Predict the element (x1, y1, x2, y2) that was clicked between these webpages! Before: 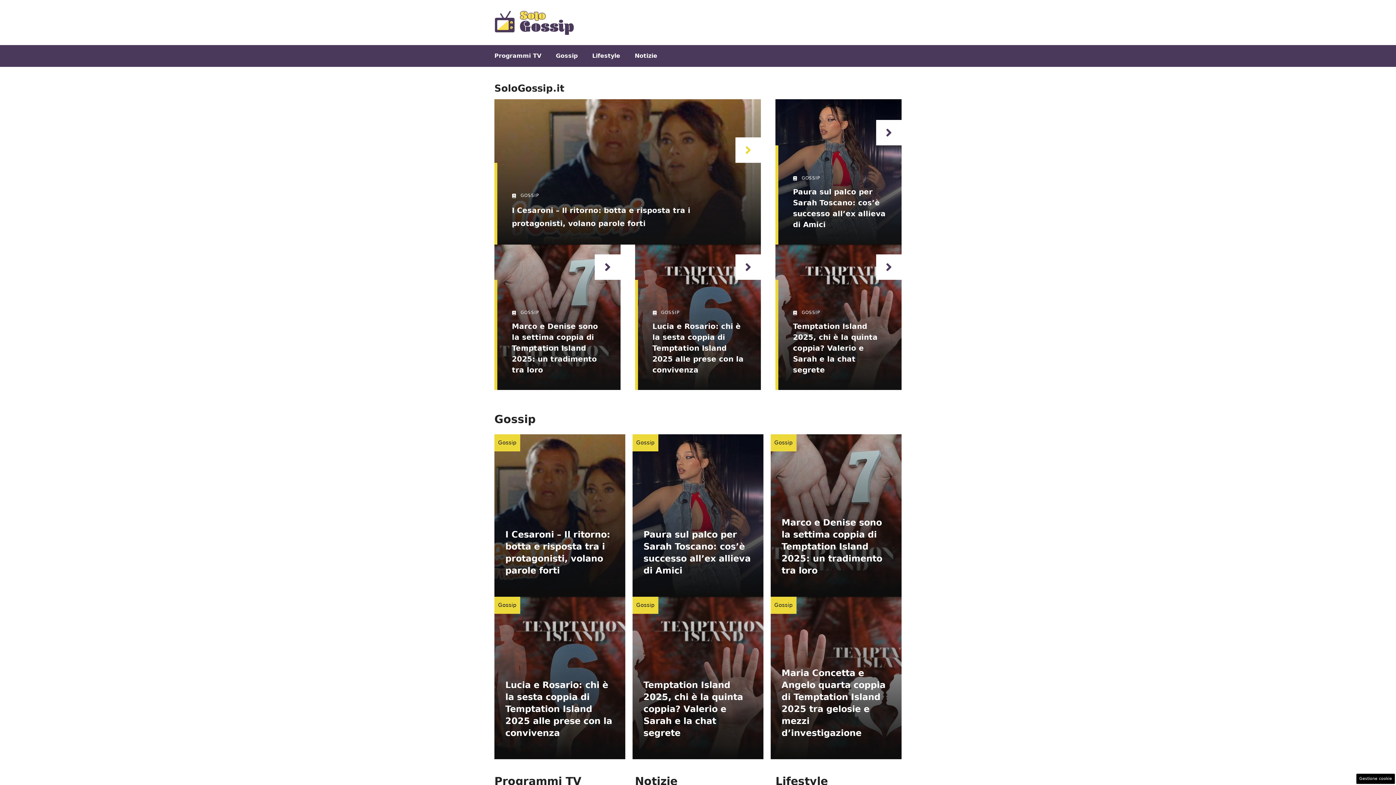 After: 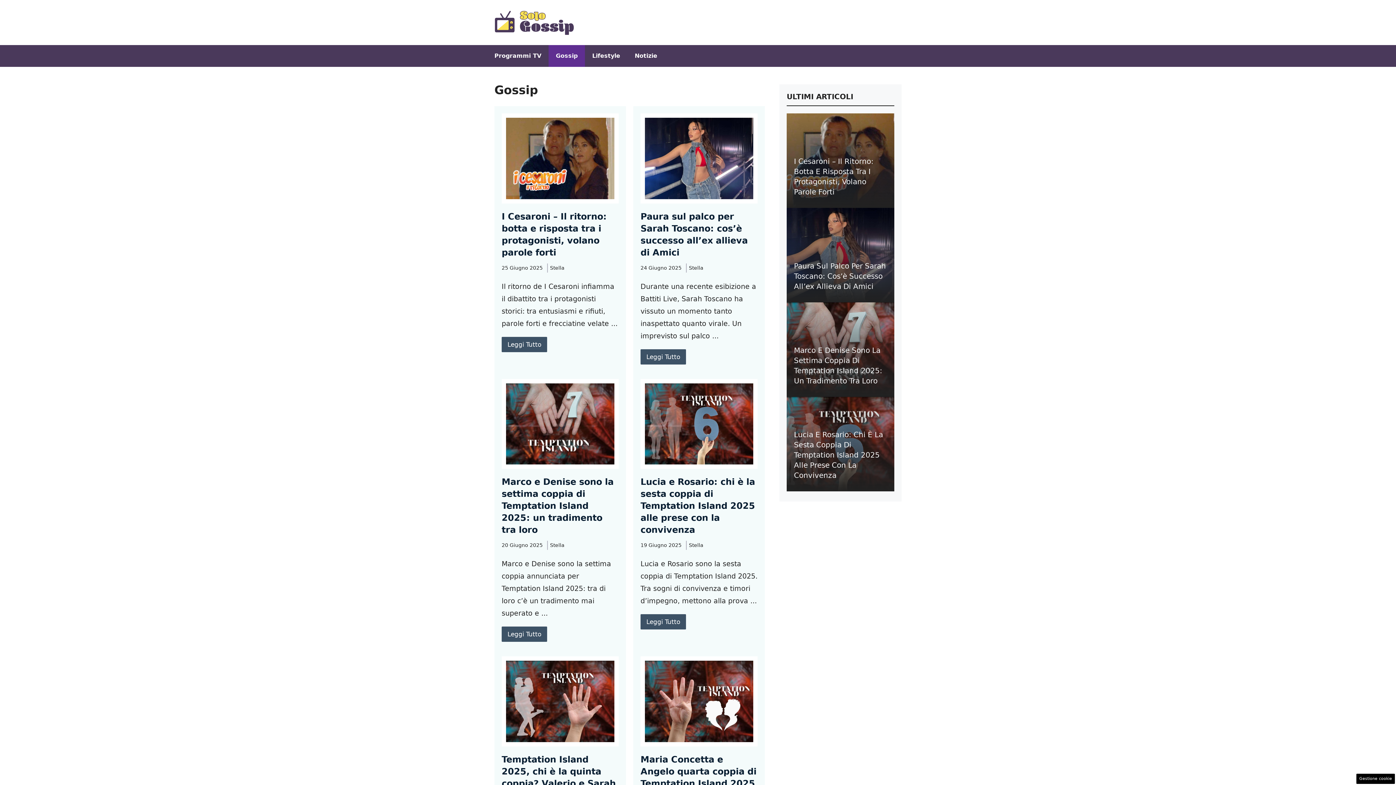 Action: label: Gossip bbox: (548, 45, 585, 66)